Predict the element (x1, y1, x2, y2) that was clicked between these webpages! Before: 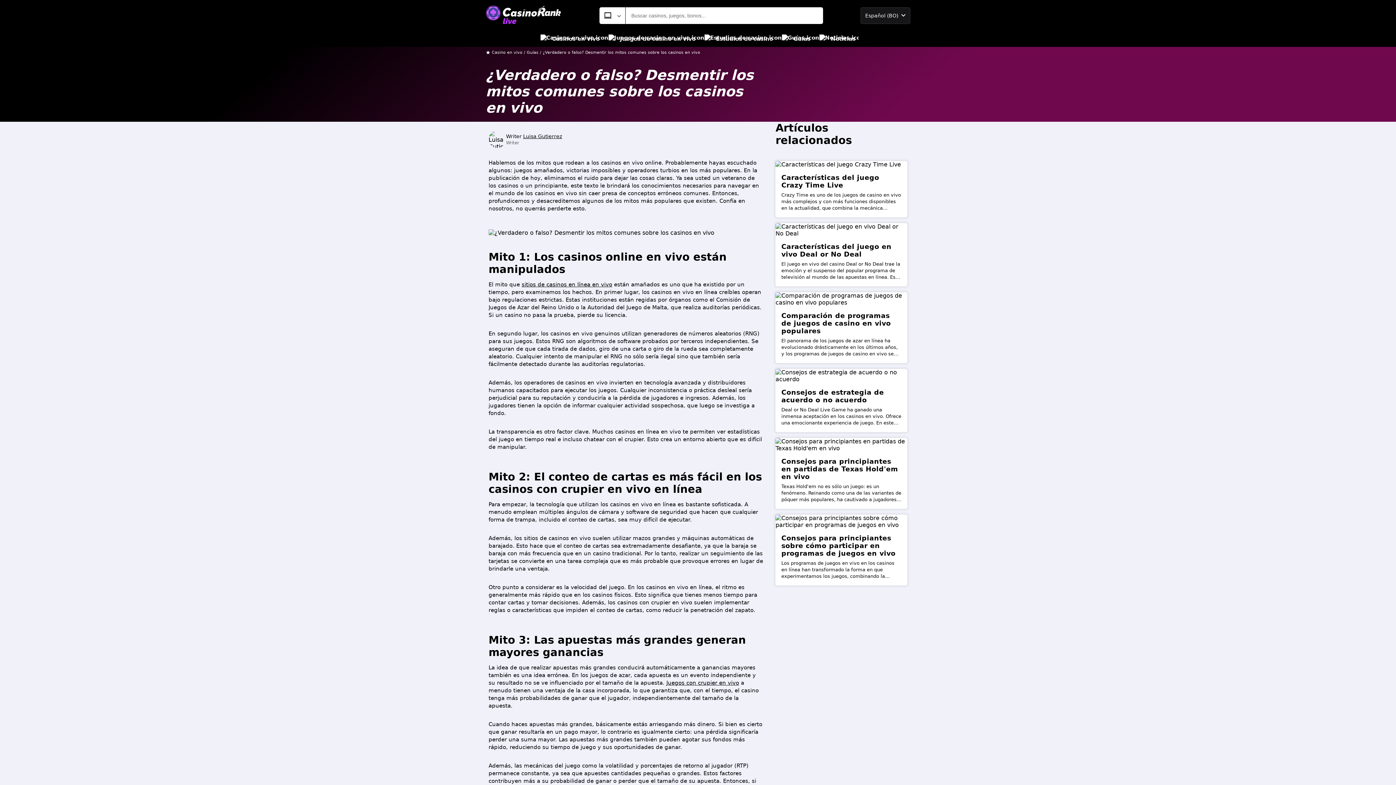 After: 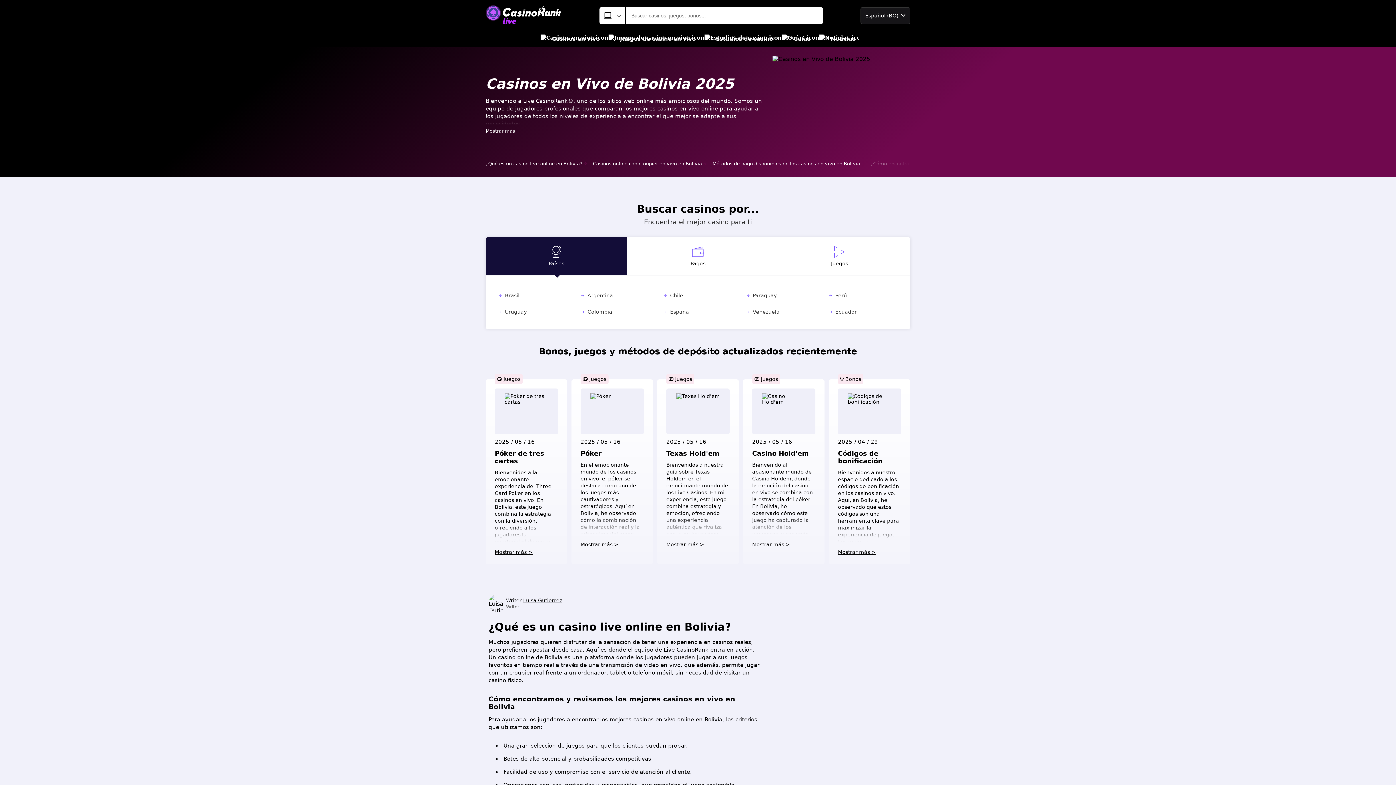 Action: bbox: (521, 281, 612, 287) label: sitios de casinos en línea en vivo